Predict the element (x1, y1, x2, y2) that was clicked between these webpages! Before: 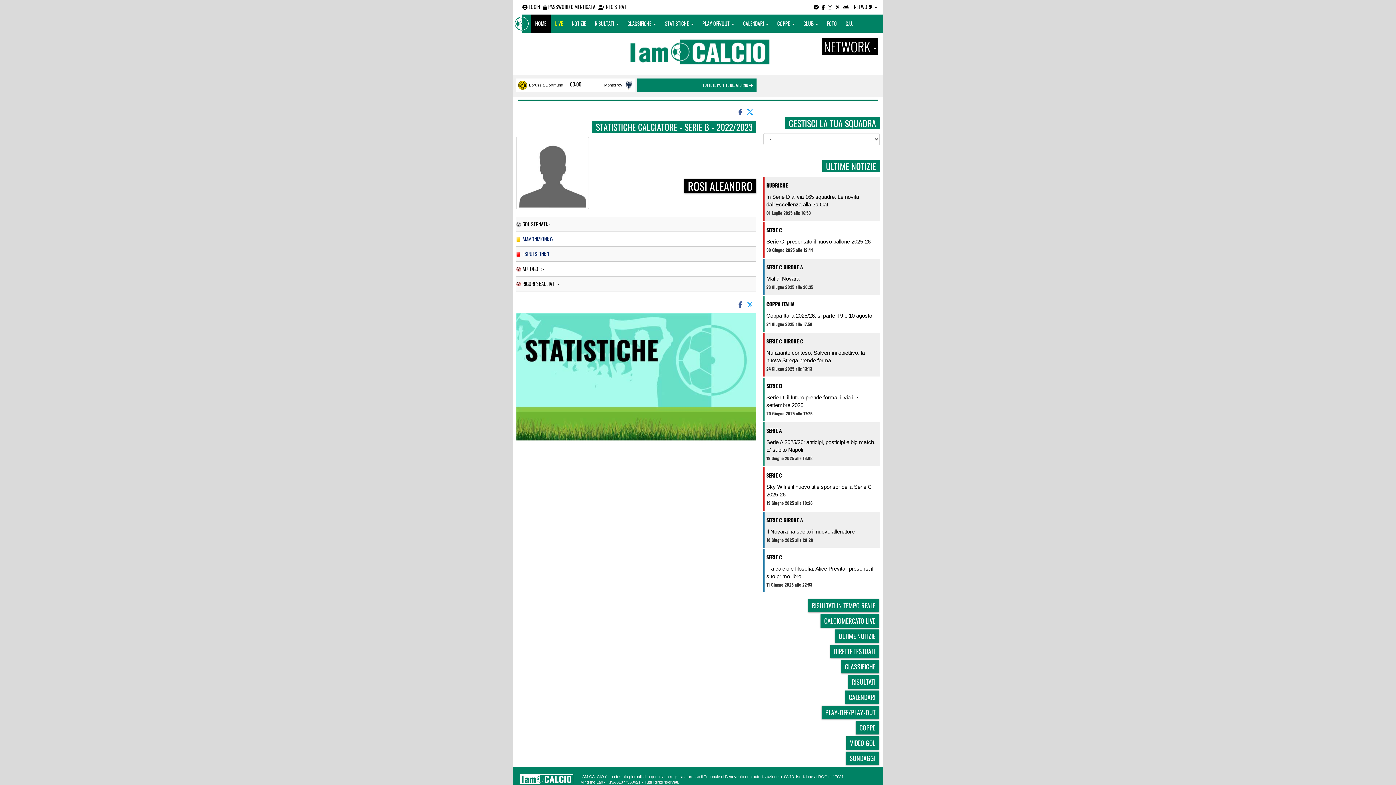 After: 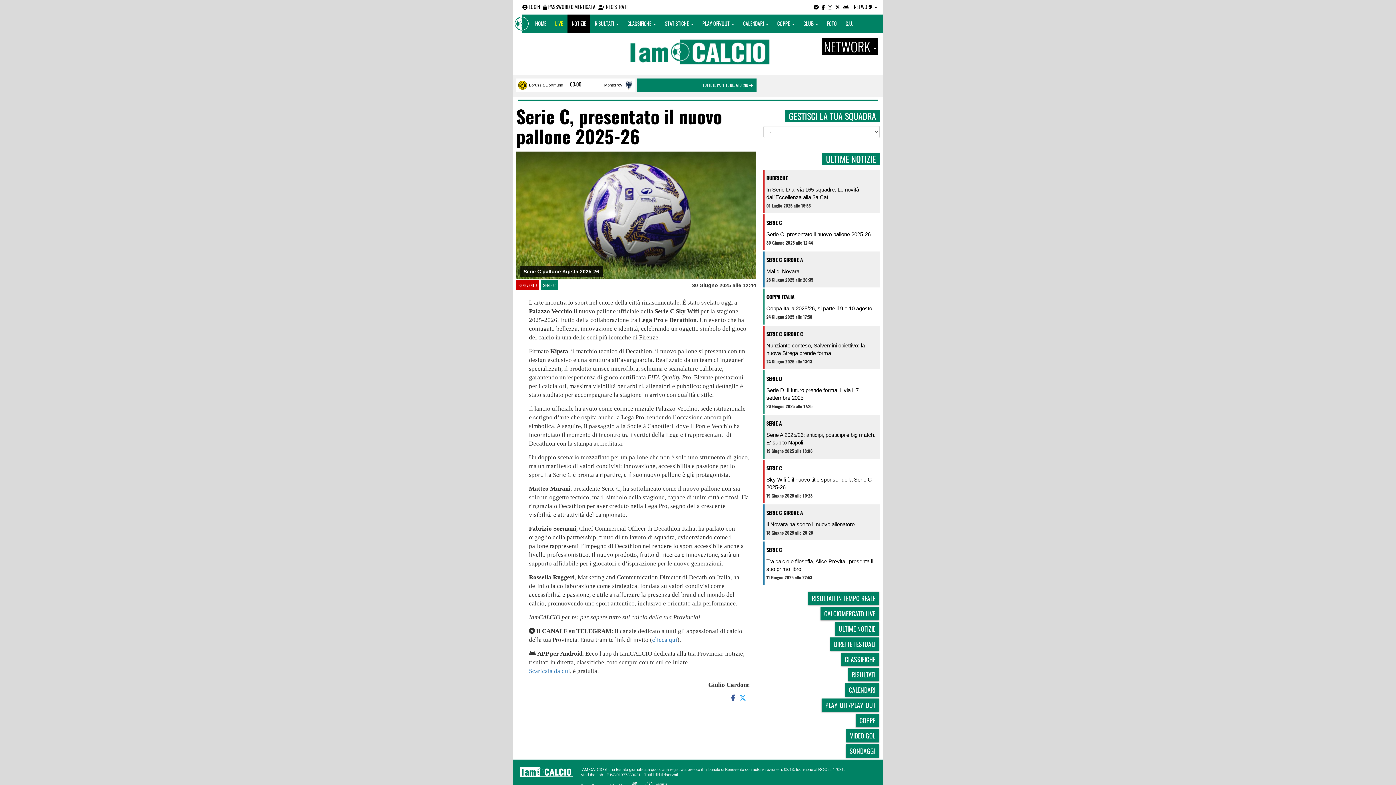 Action: label: Serie C, presentato il nuovo pallone 2025-26 bbox: (766, 245, 878, 252)